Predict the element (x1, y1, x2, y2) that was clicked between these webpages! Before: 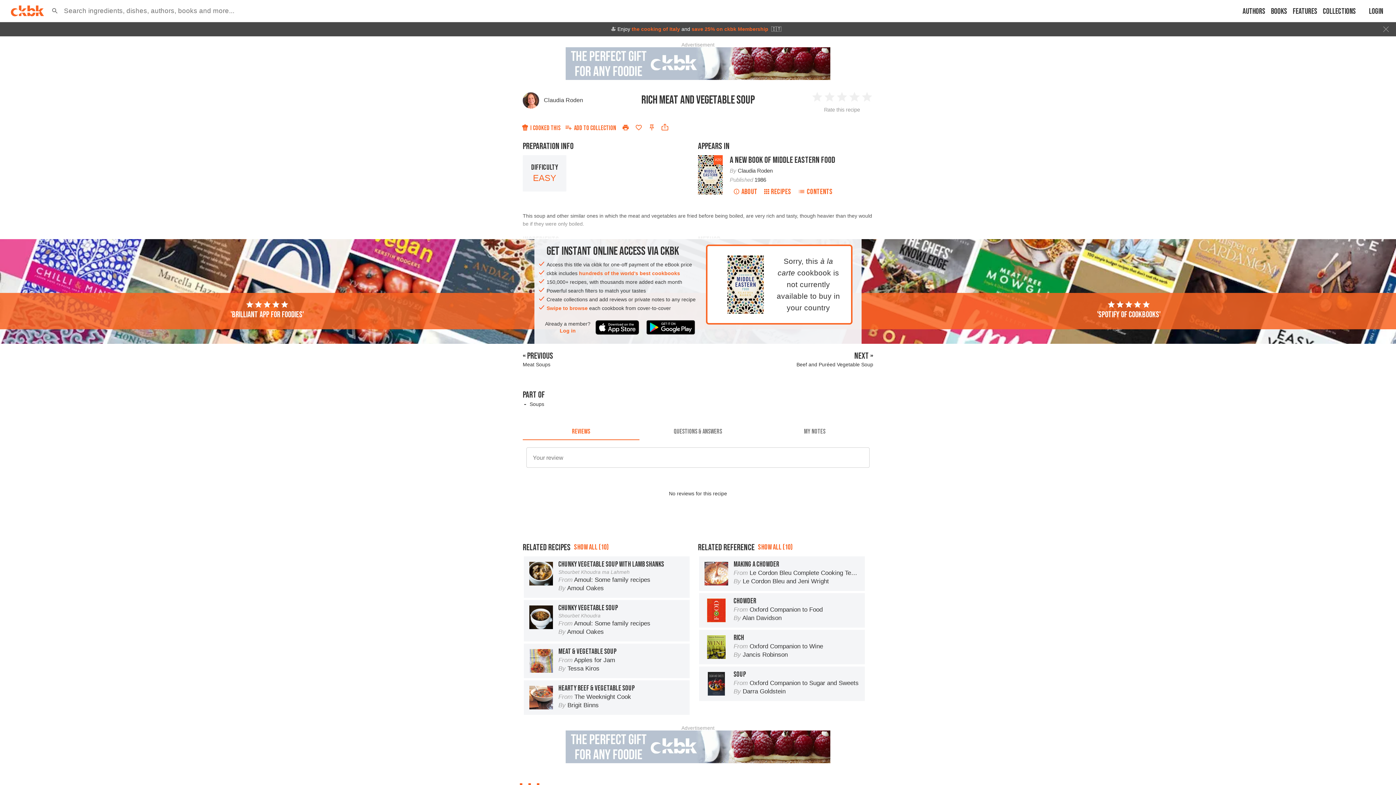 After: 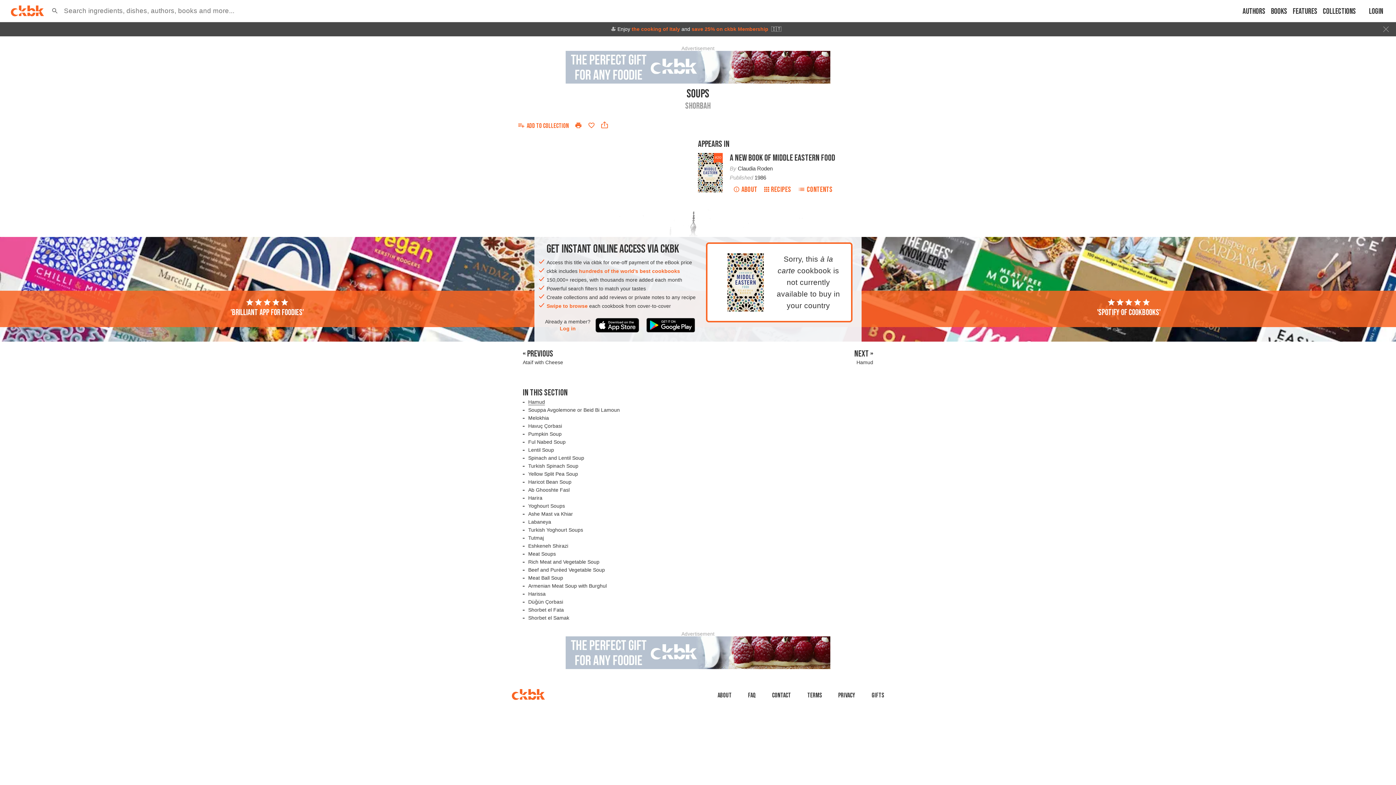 Action: bbox: (529, 401, 544, 407) label: Soups